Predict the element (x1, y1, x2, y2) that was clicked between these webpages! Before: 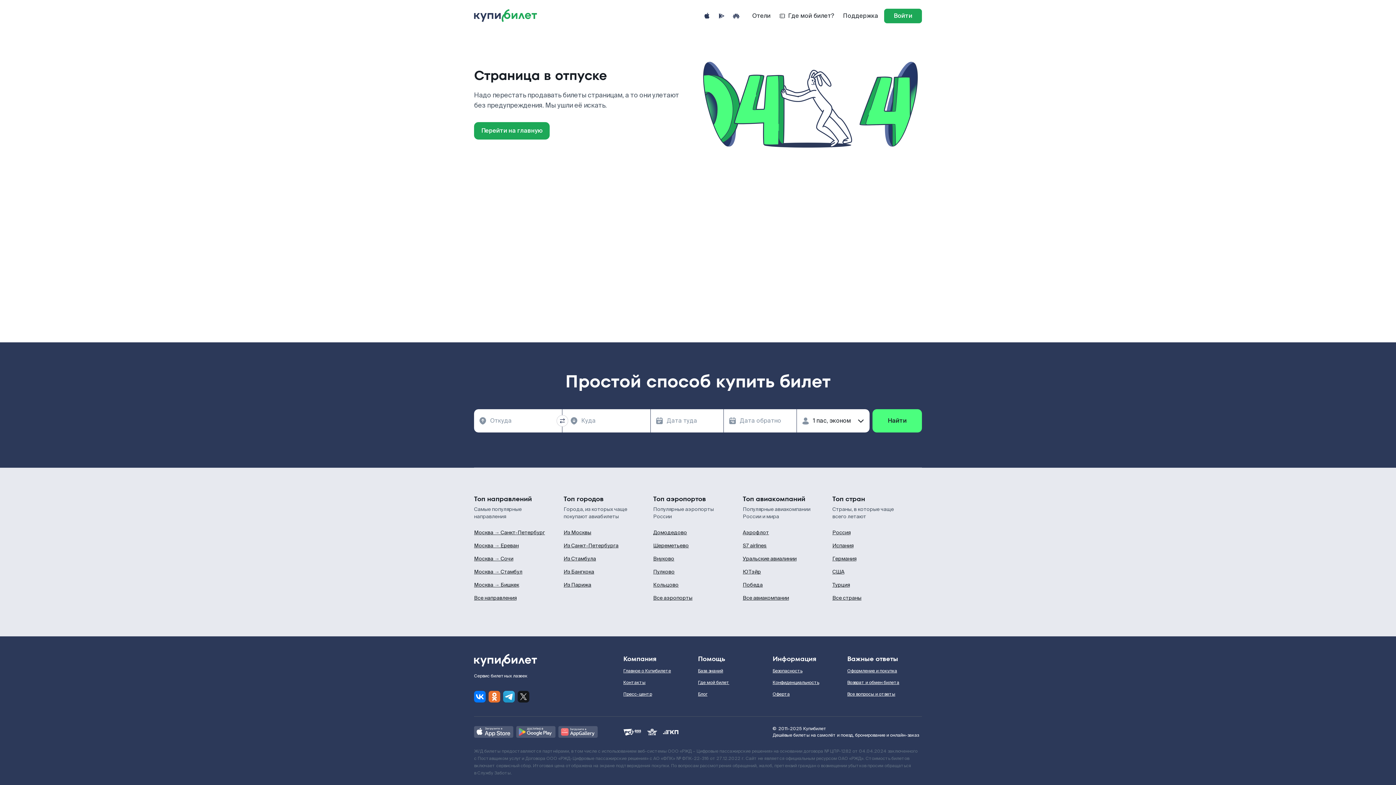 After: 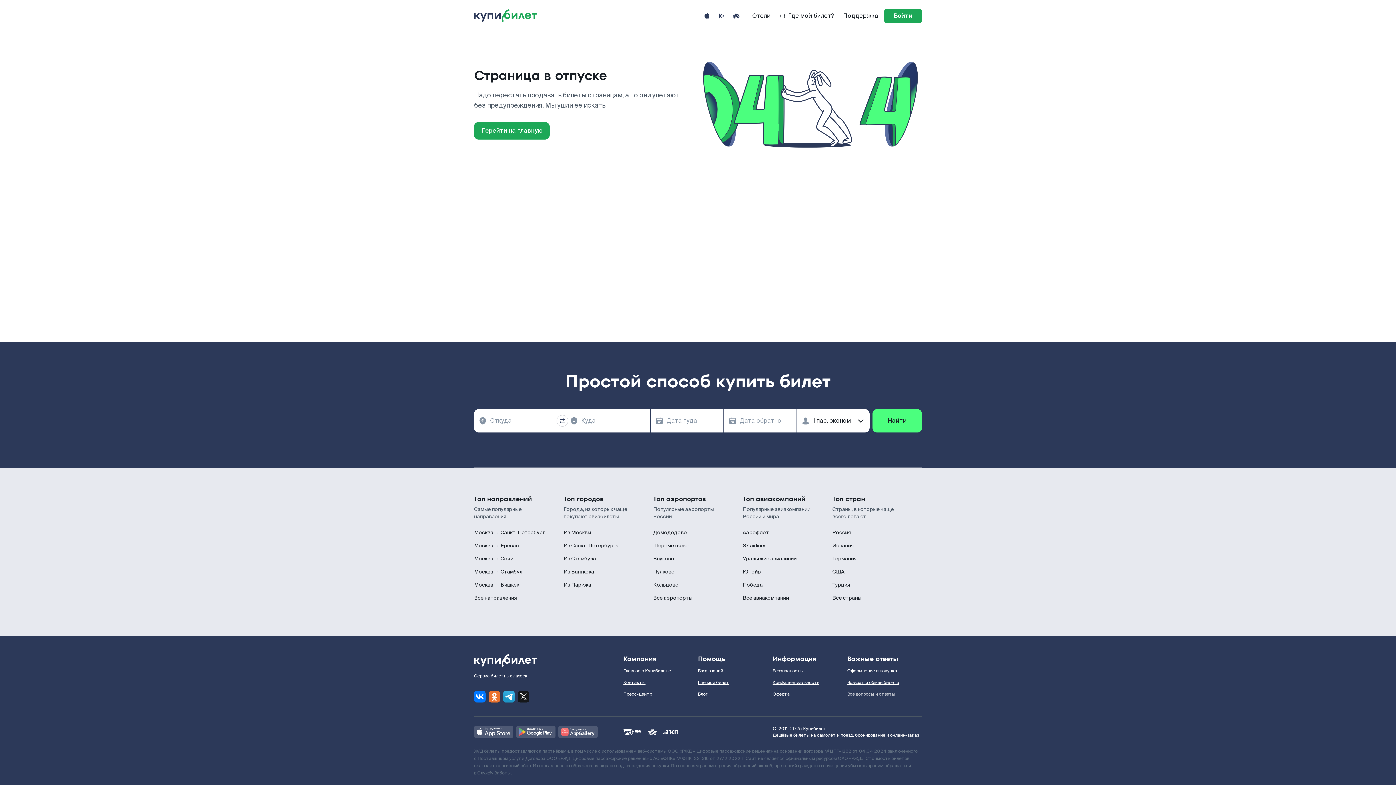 Action: bbox: (847, 690, 918, 697) label: Все вопросы и ответы